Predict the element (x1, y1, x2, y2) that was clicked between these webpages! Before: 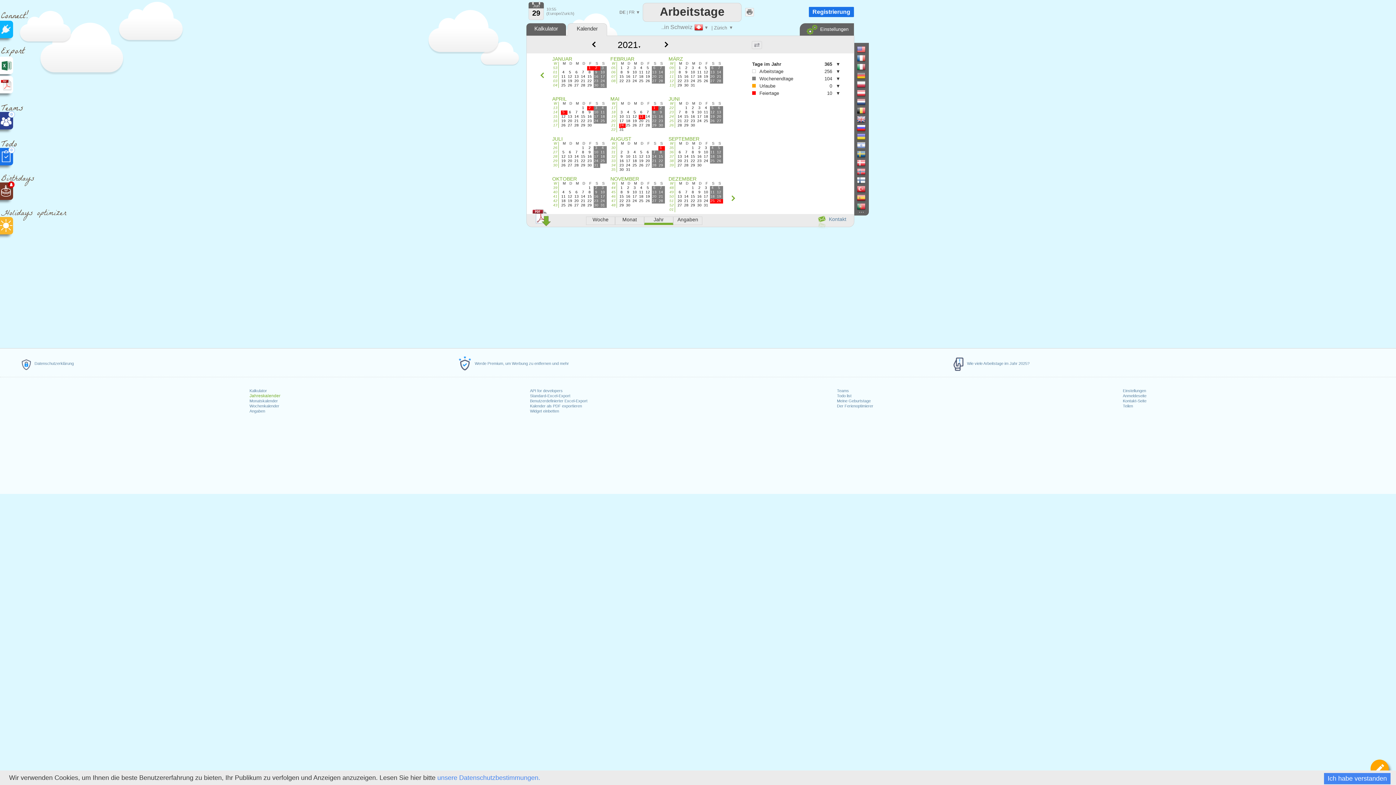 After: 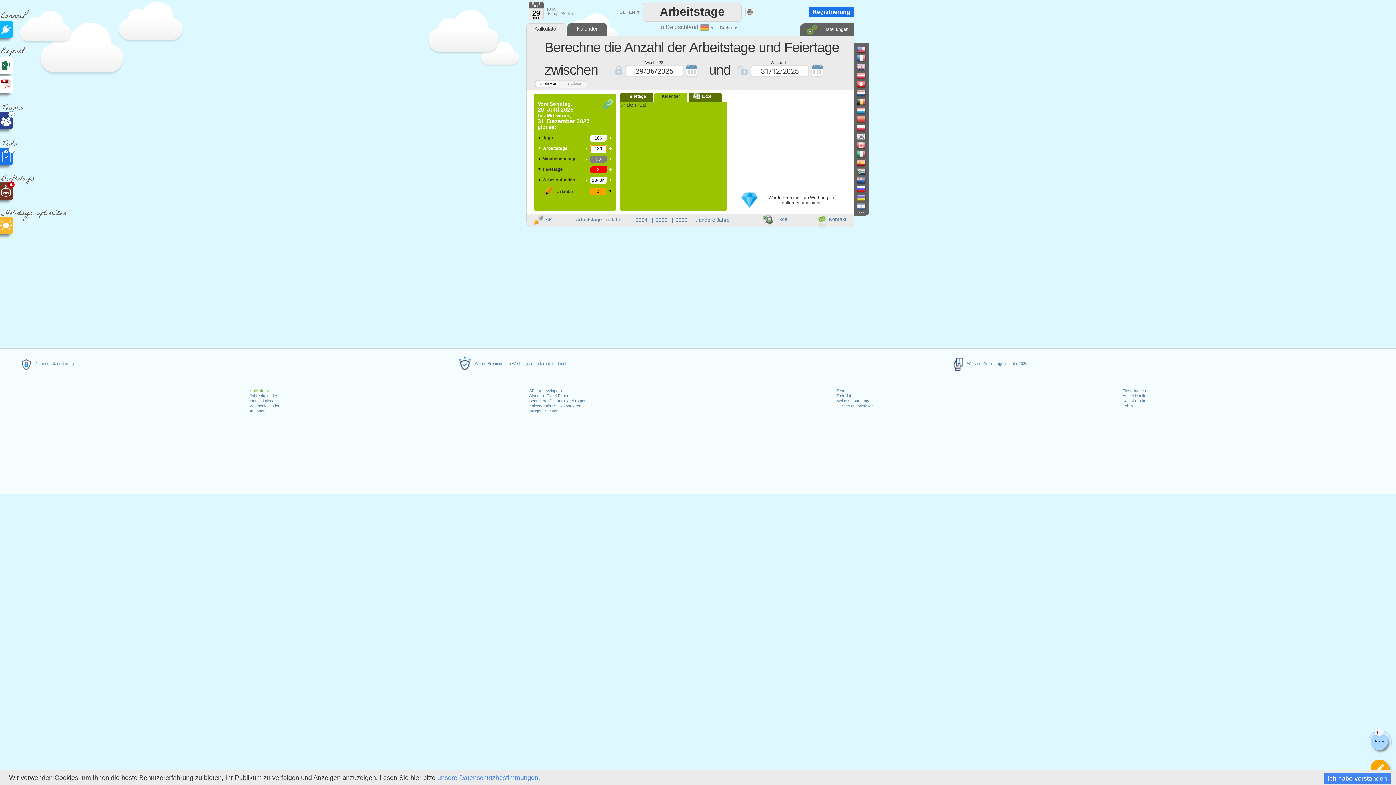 Action: bbox: (857, 71, 871, 80)